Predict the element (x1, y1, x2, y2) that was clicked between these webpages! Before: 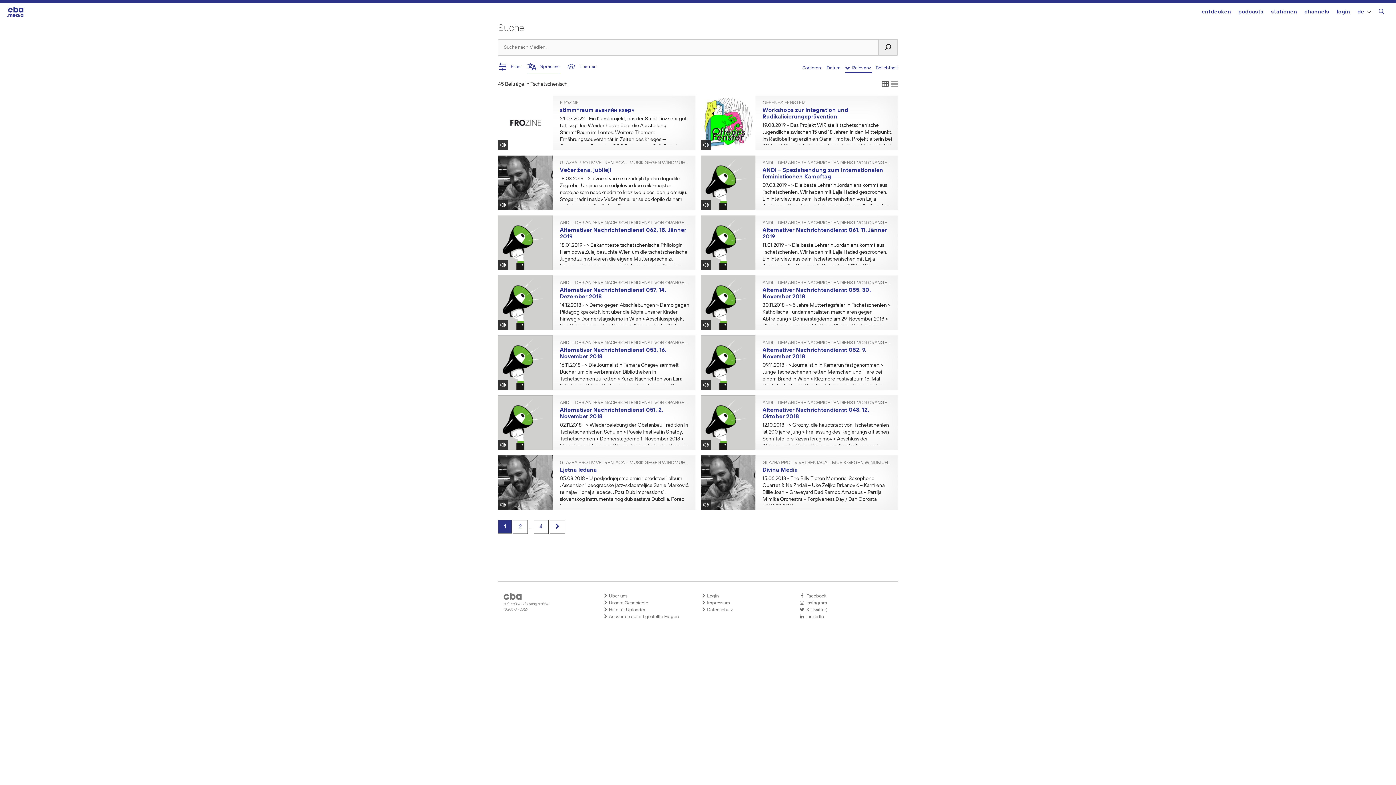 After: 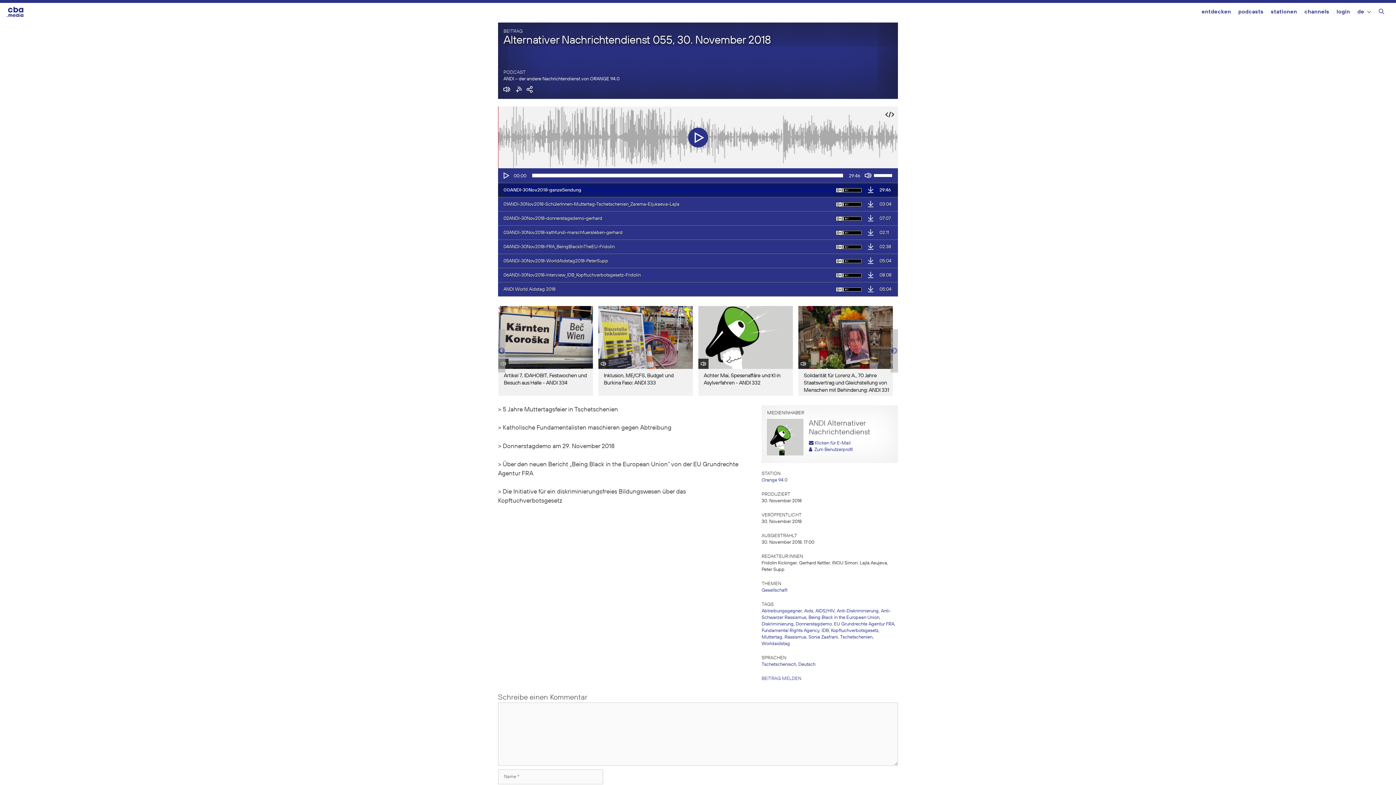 Action: bbox: (762, 281, 892, 285) label: ANDI – DER ANDERE NACHRICHTENDIENST VON ORANGE 94.0